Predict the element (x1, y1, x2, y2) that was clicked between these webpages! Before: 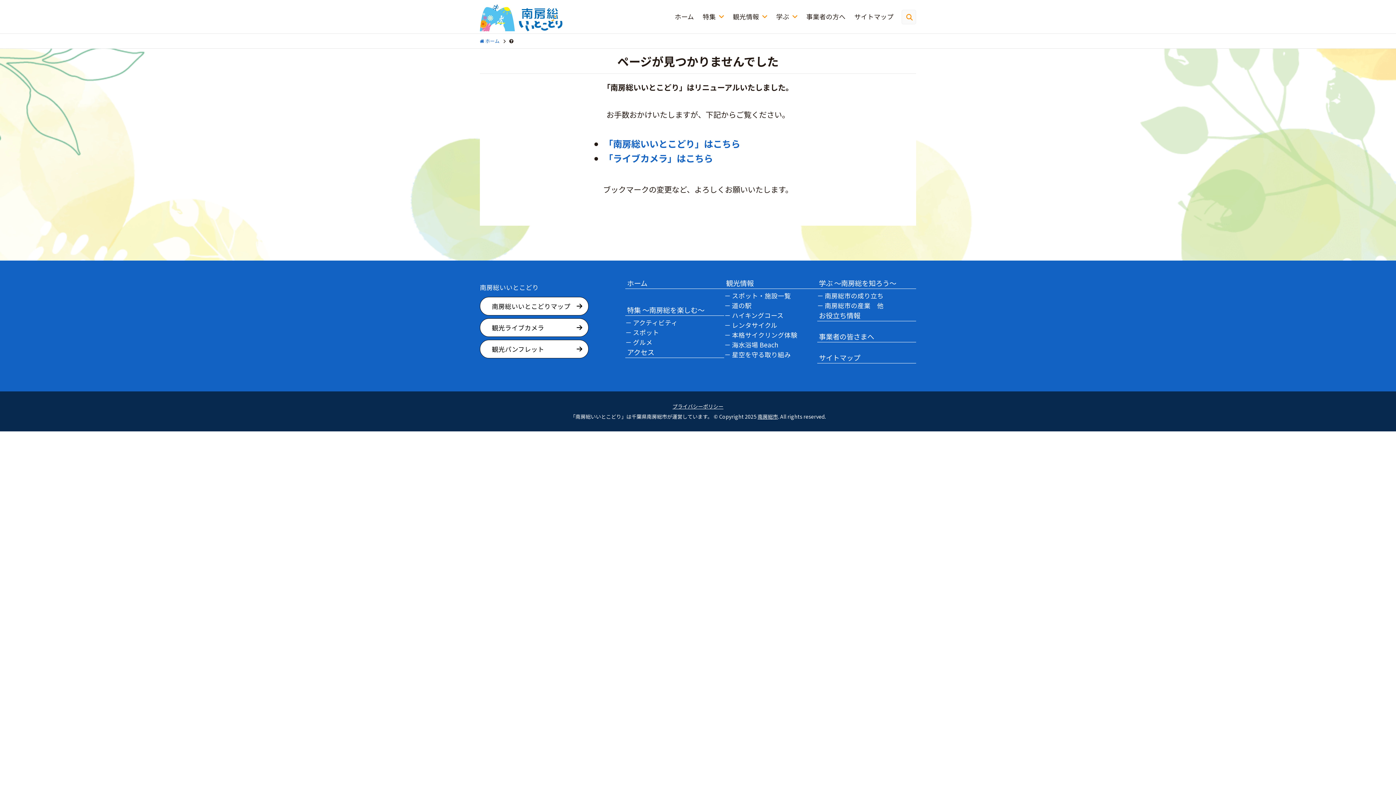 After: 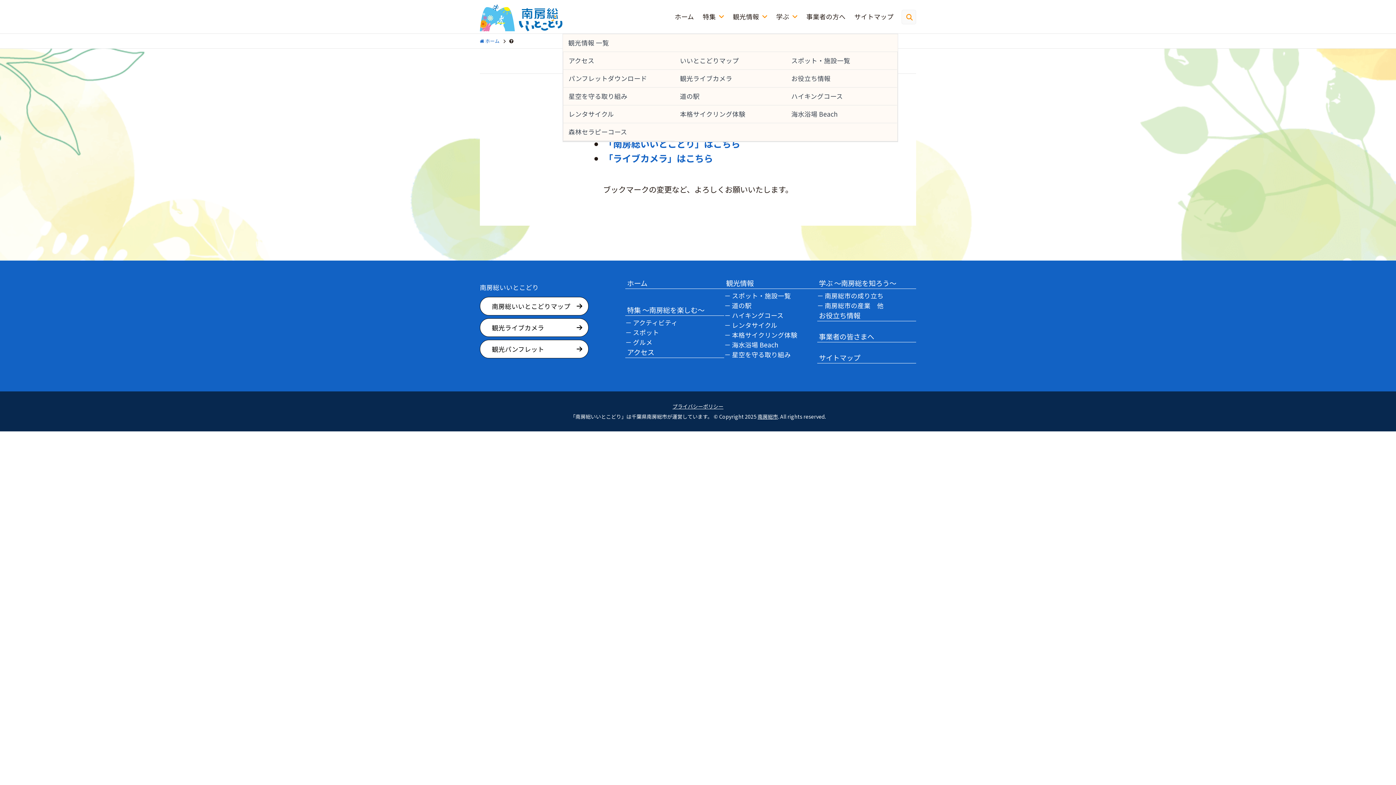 Action: label: 観光情報 bbox: (728, 0, 772, 33)